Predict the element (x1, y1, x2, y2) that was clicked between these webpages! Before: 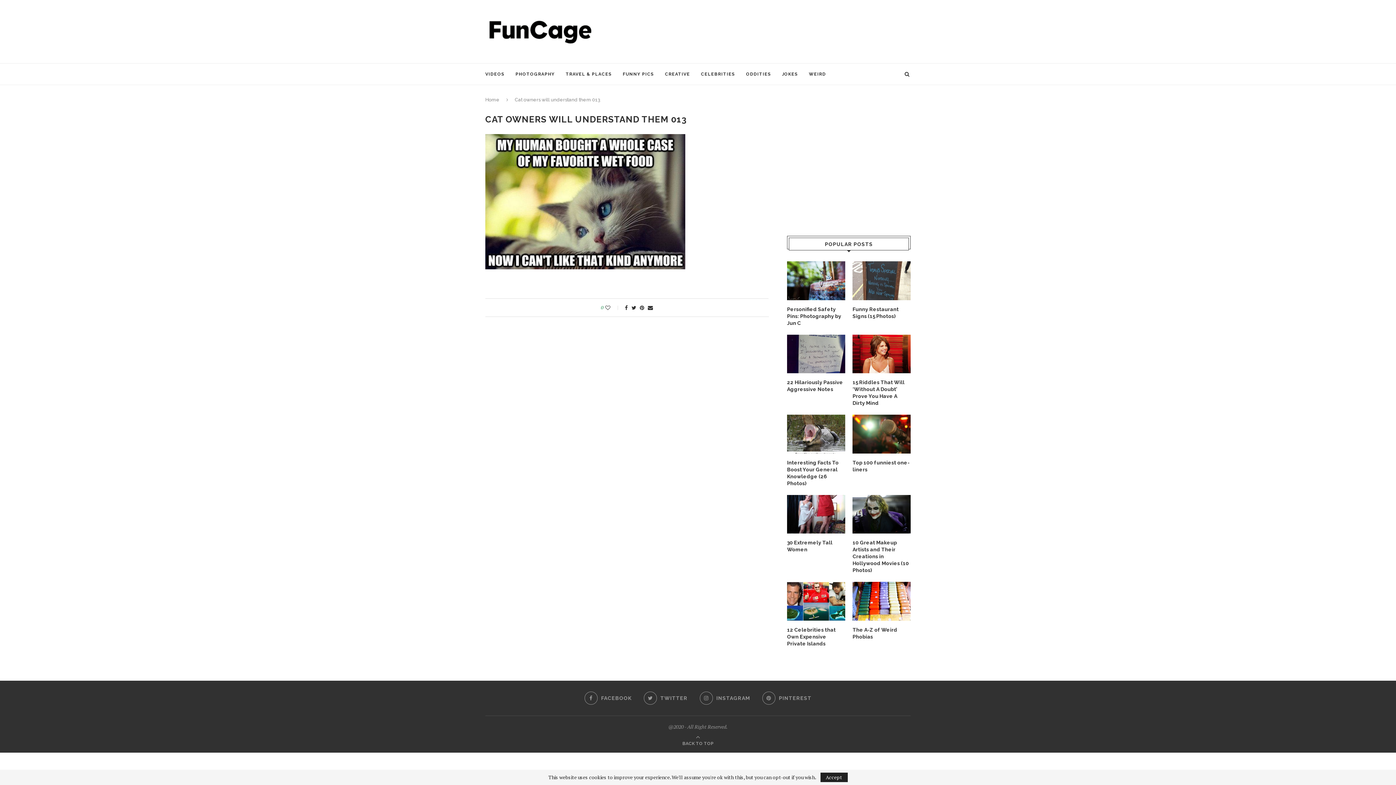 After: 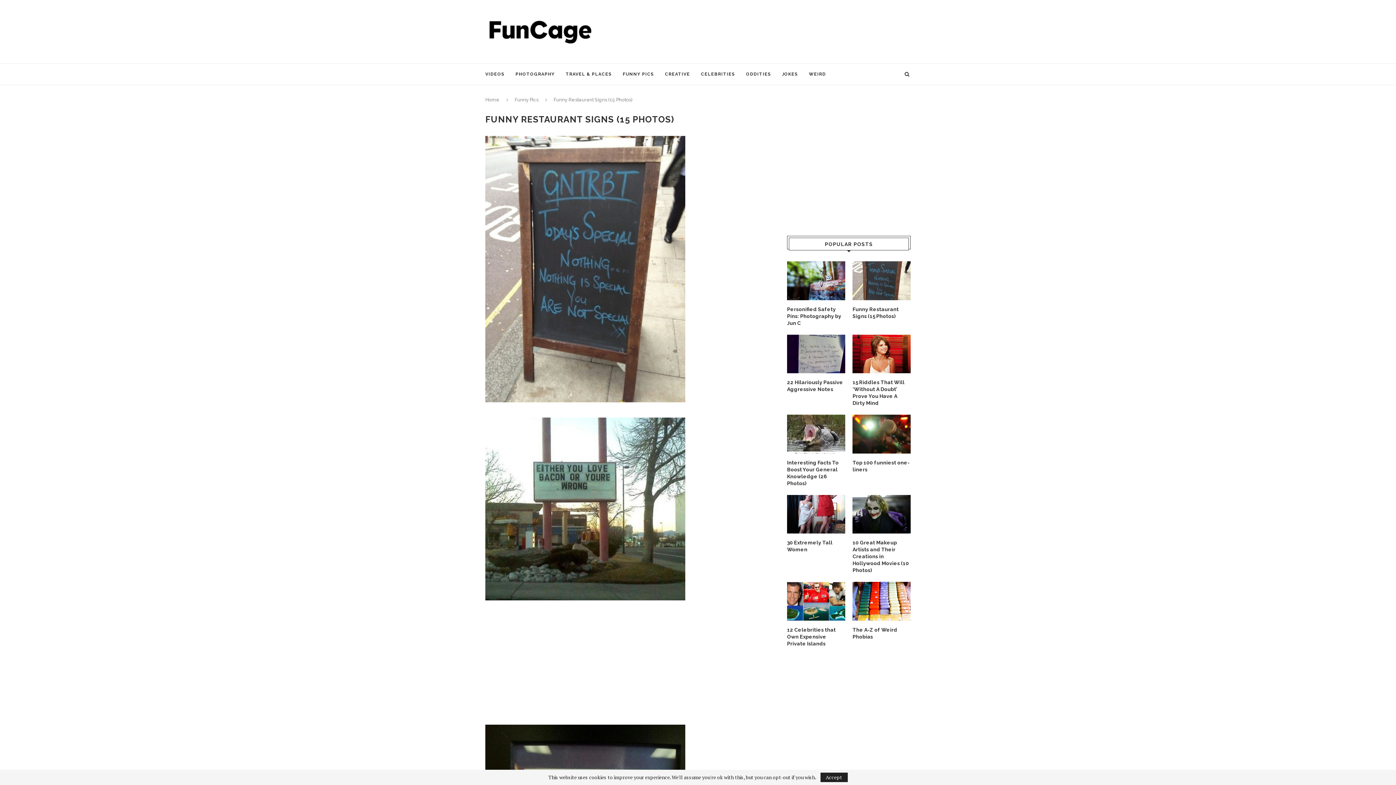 Action: bbox: (852, 261, 910, 300)